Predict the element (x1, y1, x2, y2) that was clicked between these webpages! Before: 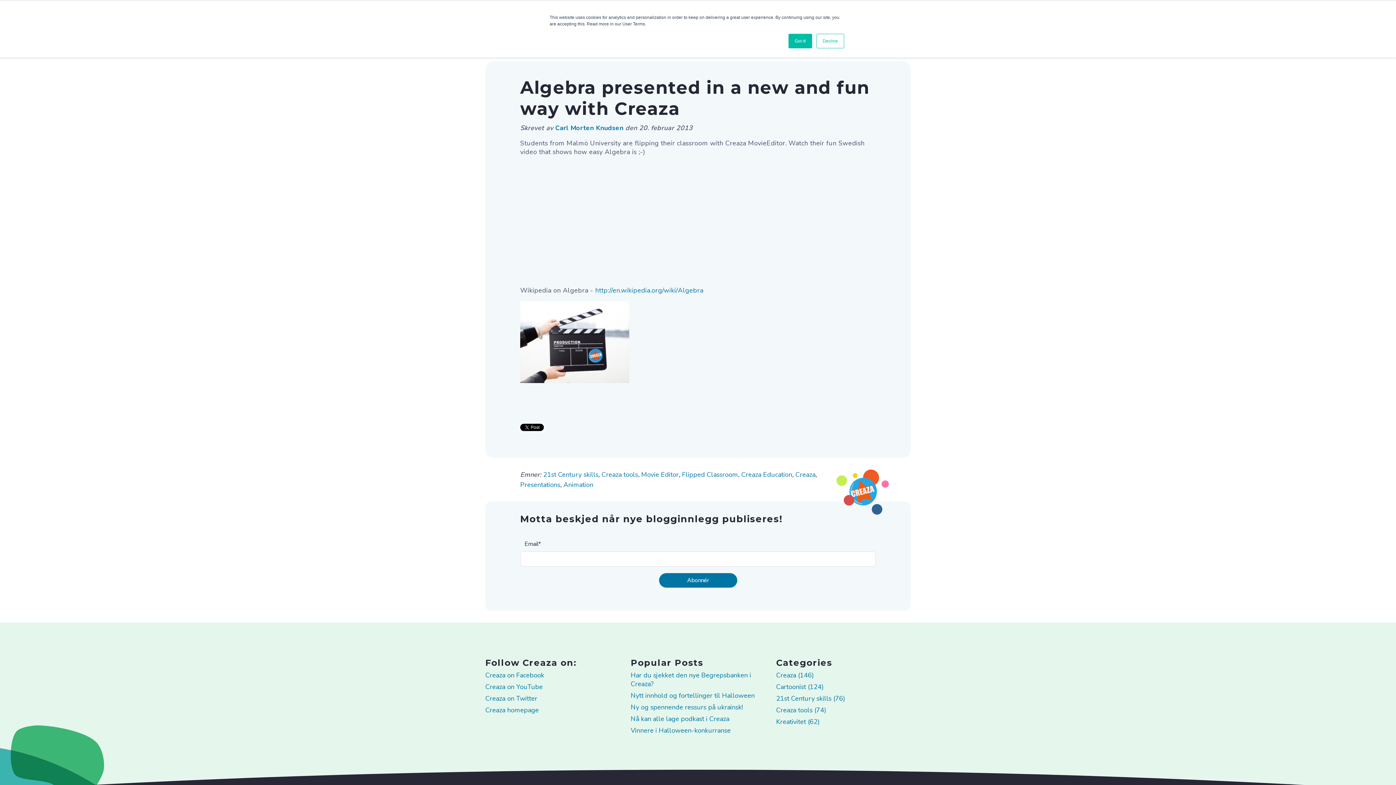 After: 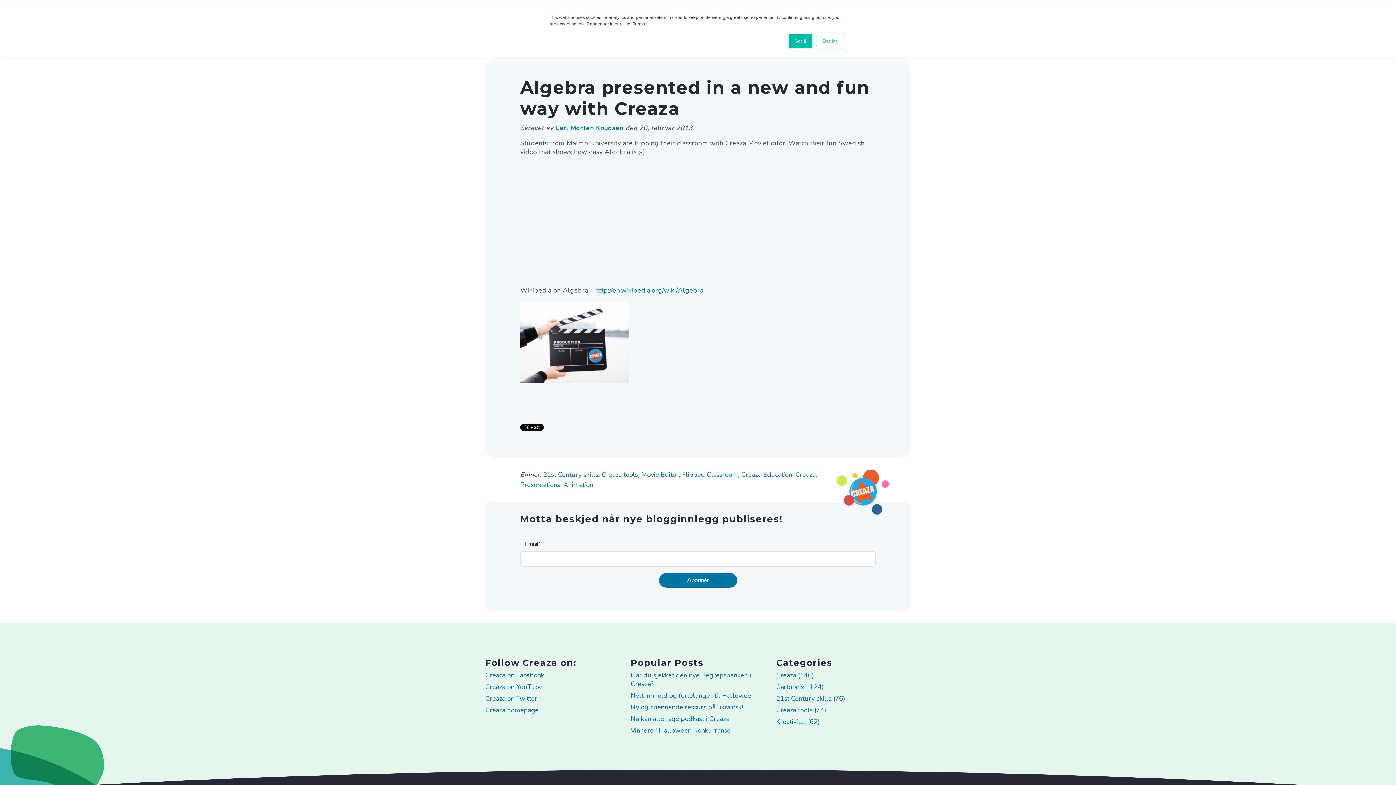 Action: bbox: (485, 694, 620, 703) label: Creaza on Twitter